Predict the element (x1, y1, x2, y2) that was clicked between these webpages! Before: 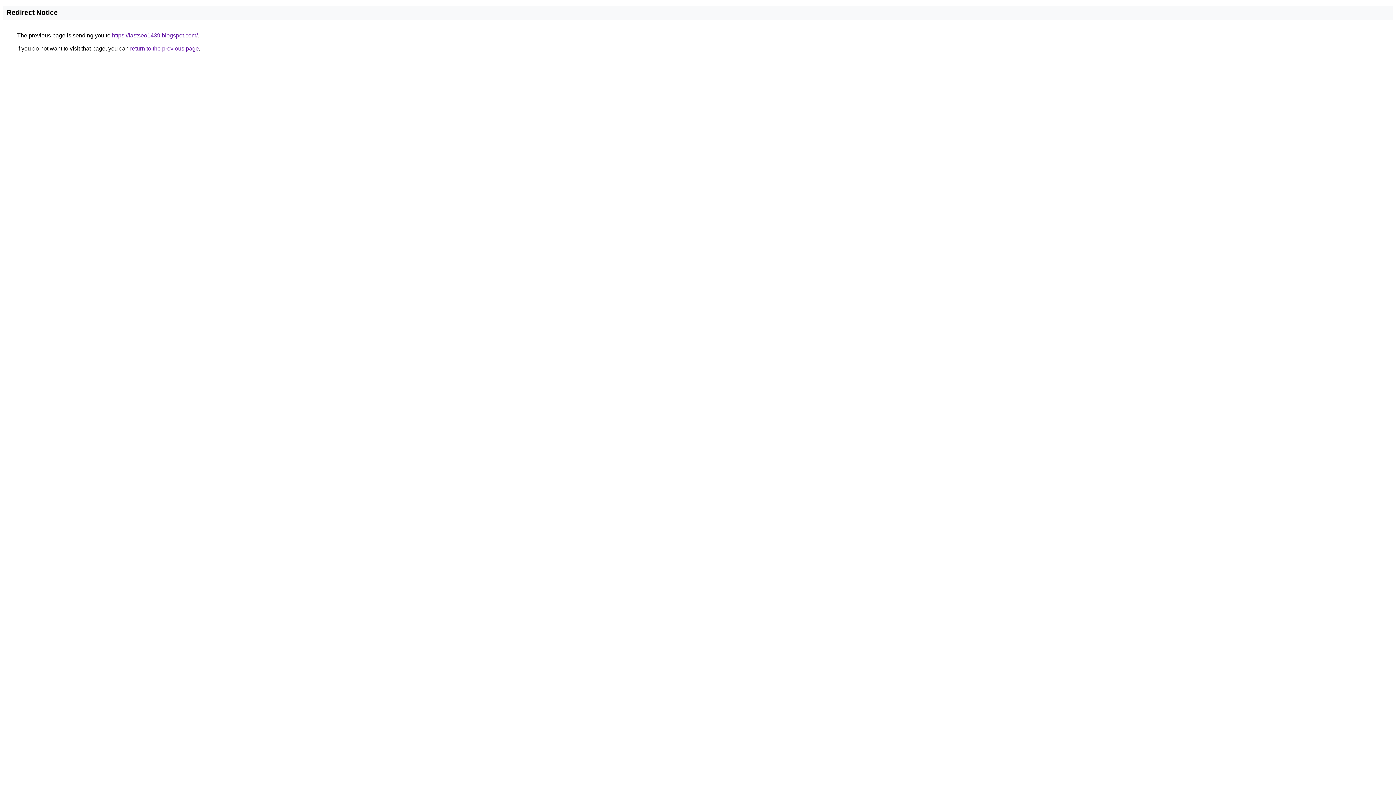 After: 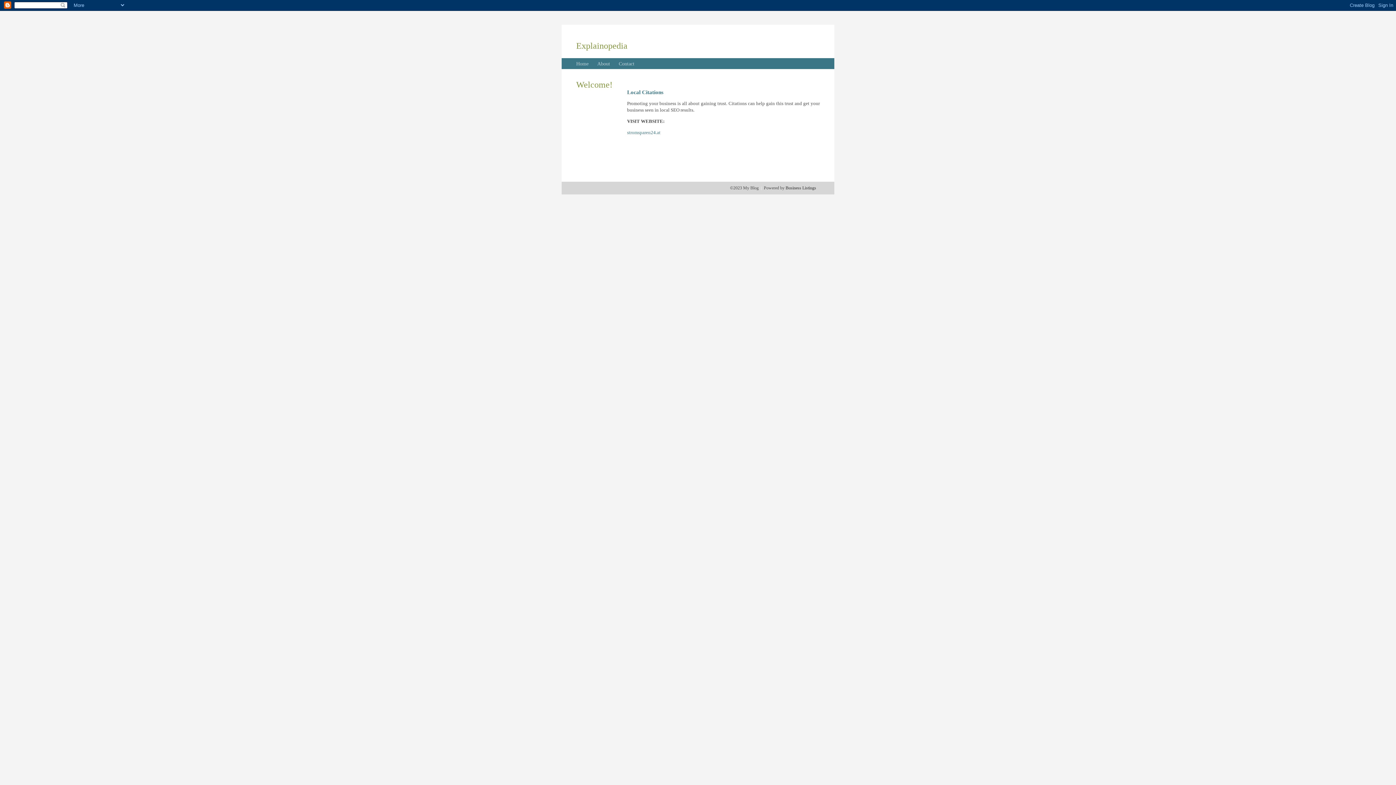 Action: label: https://fastseo1439.blogspot.com/ bbox: (112, 32, 197, 38)